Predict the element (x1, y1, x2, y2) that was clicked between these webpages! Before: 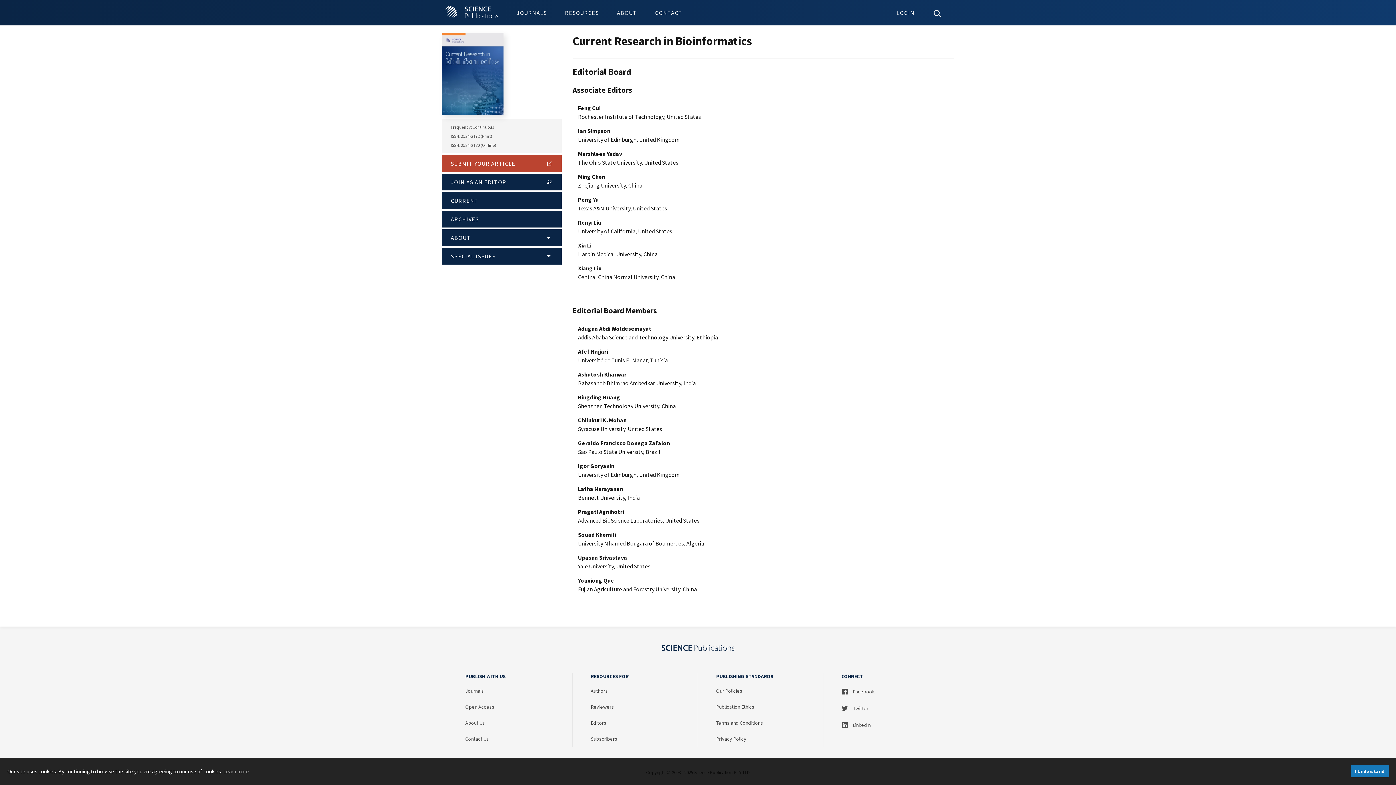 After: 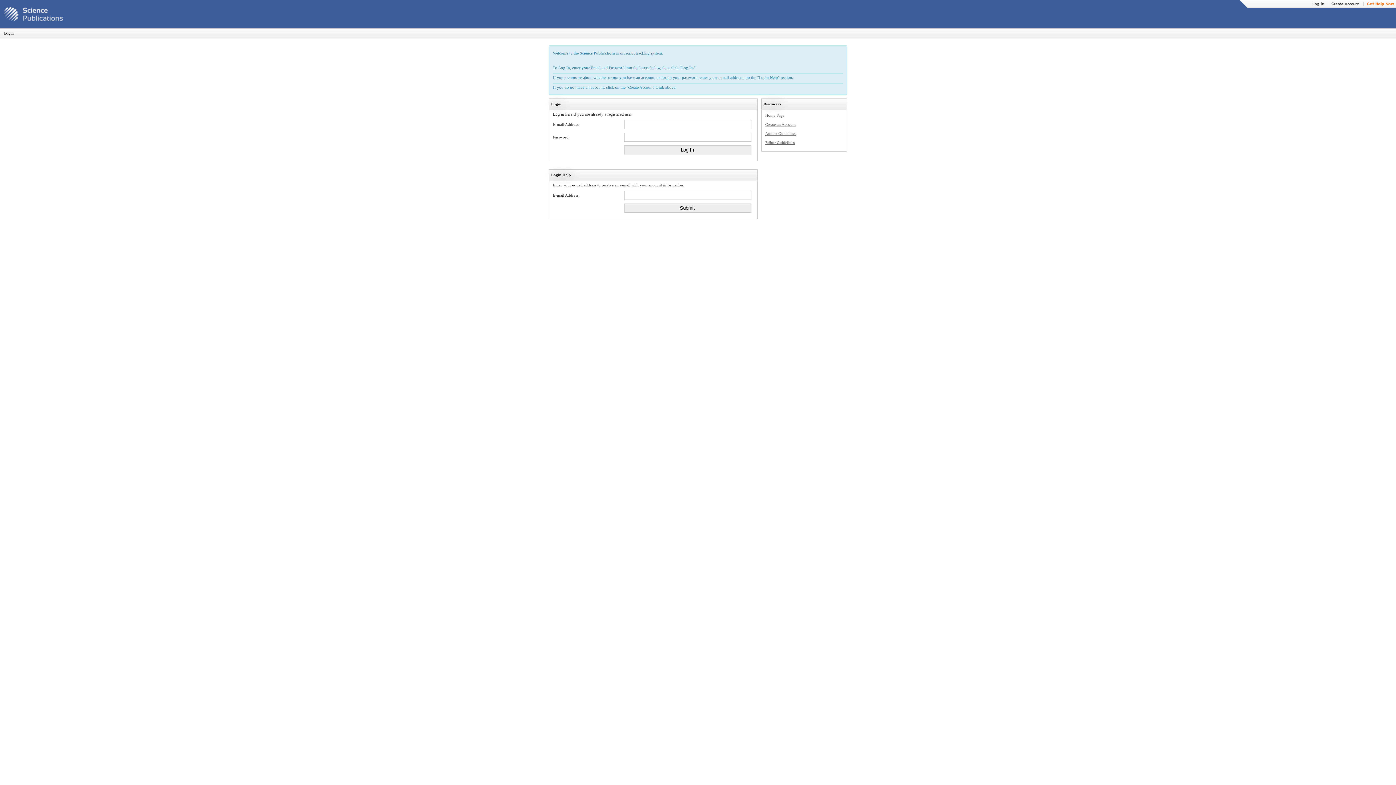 Action: bbox: (441, 172, 561, 190) label: JOIN AS AN EDITOR